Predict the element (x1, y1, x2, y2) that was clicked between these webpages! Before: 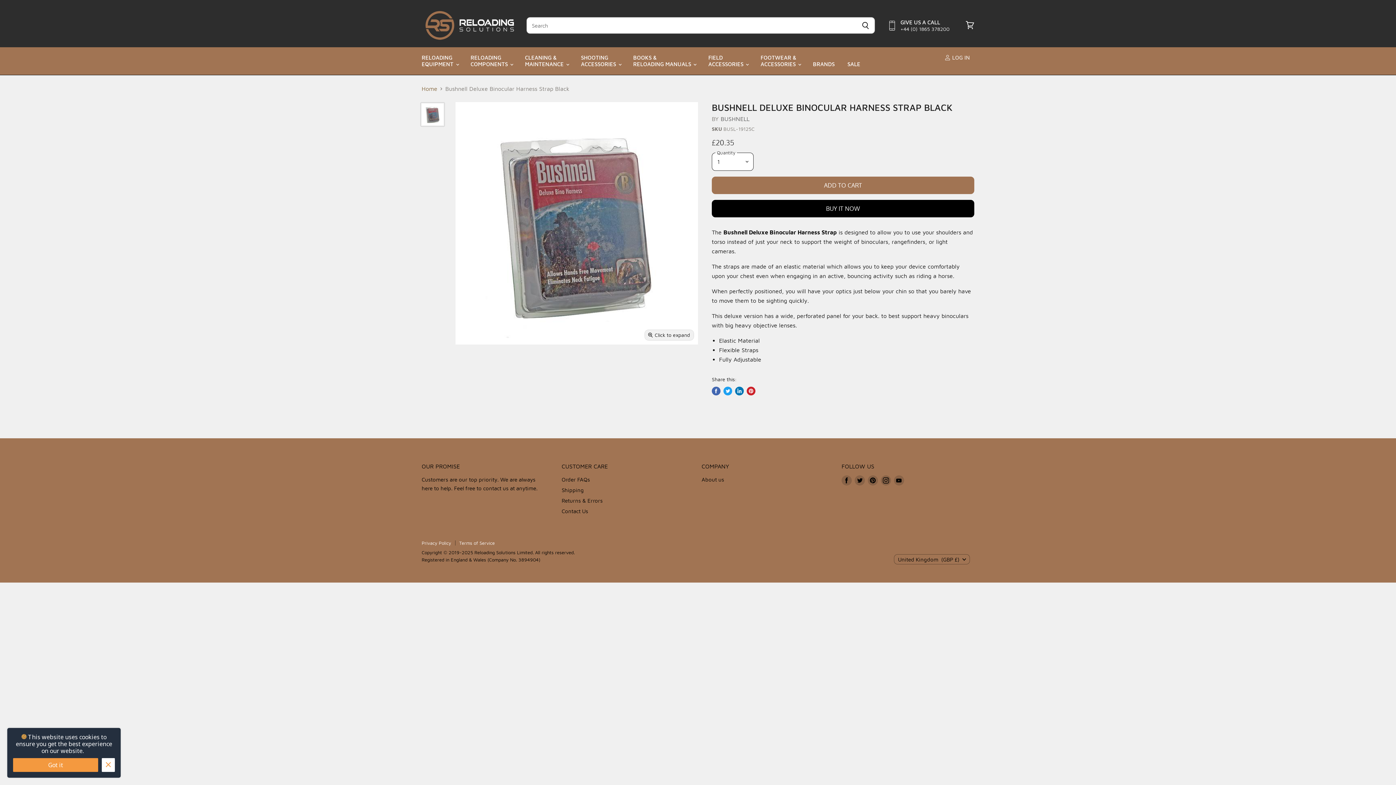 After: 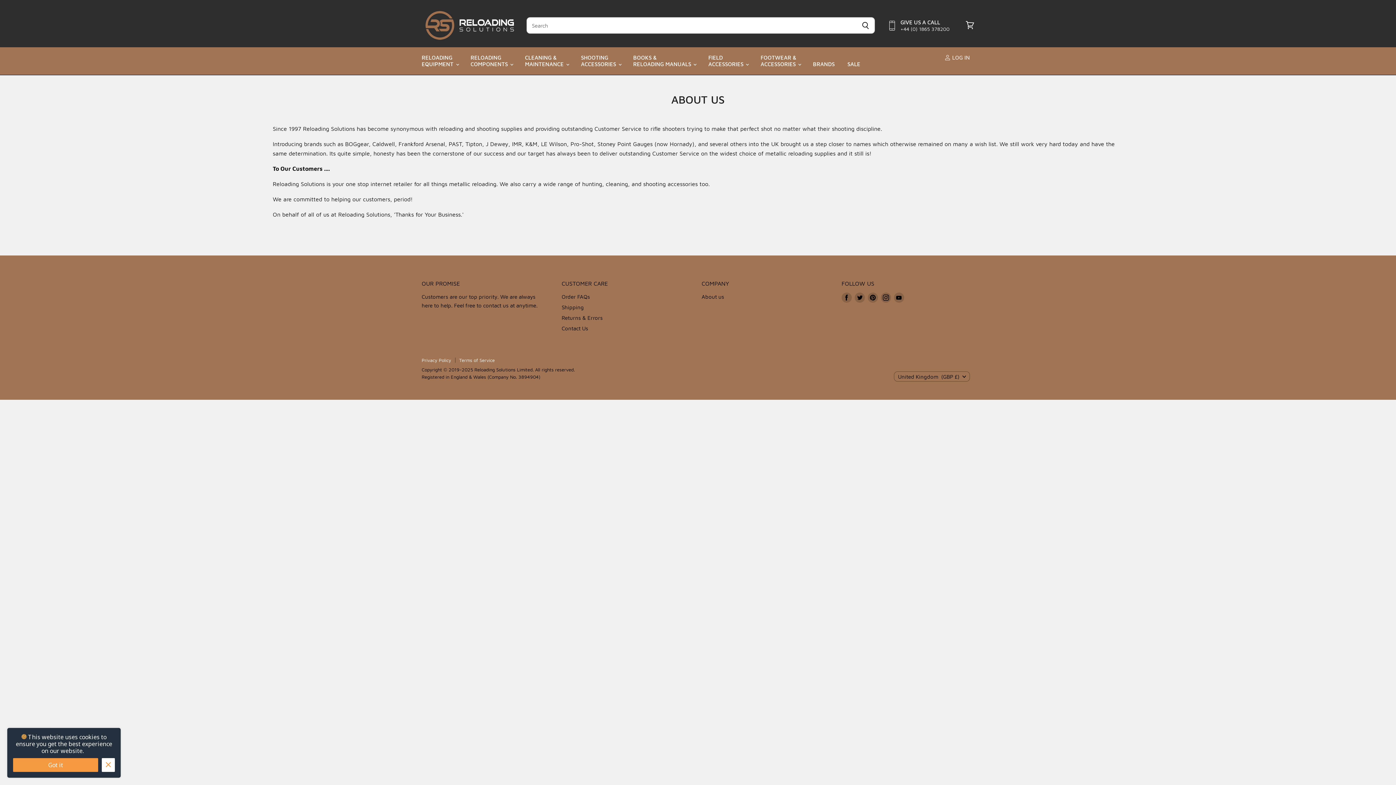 Action: label: About us bbox: (701, 476, 724, 482)